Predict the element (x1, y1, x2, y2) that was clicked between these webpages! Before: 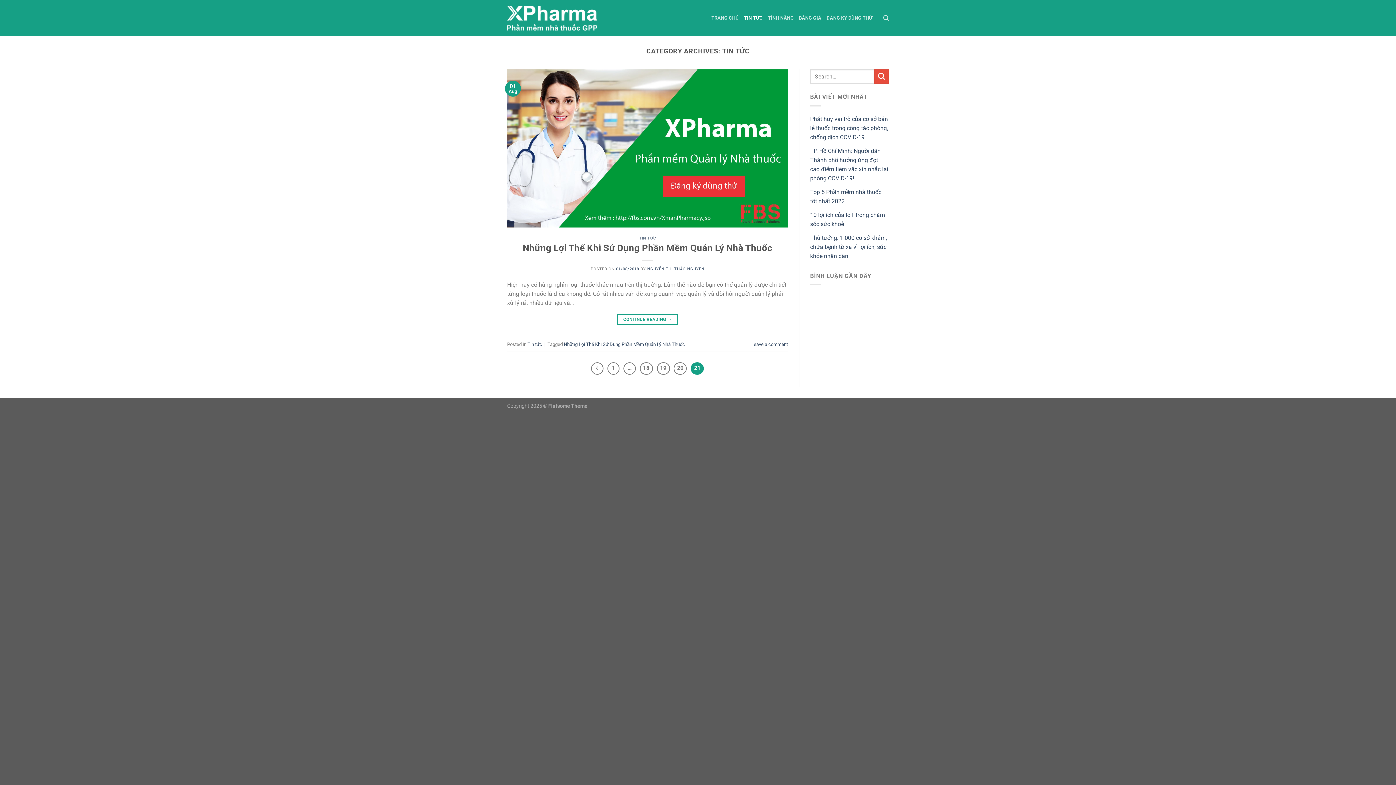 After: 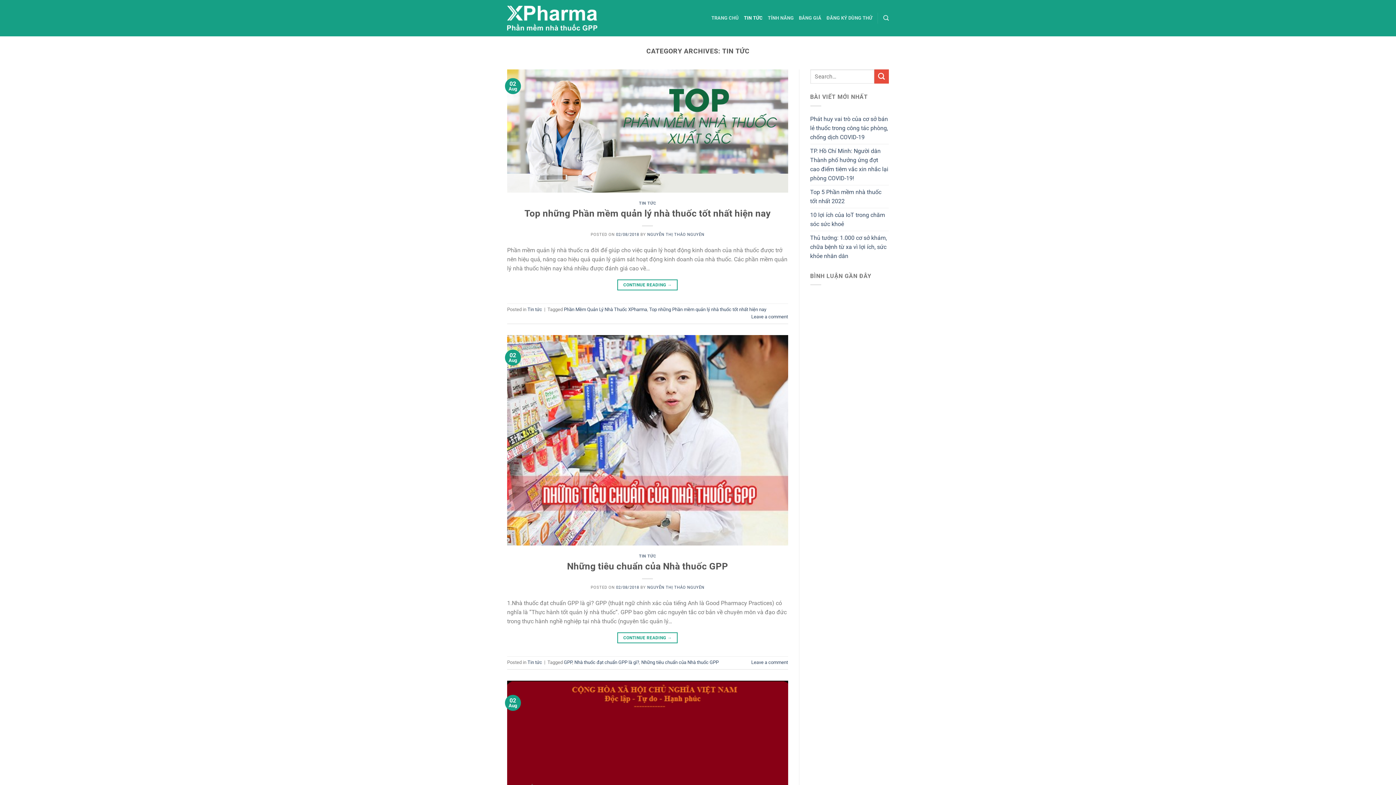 Action: label: Previous bbox: (591, 362, 603, 374)